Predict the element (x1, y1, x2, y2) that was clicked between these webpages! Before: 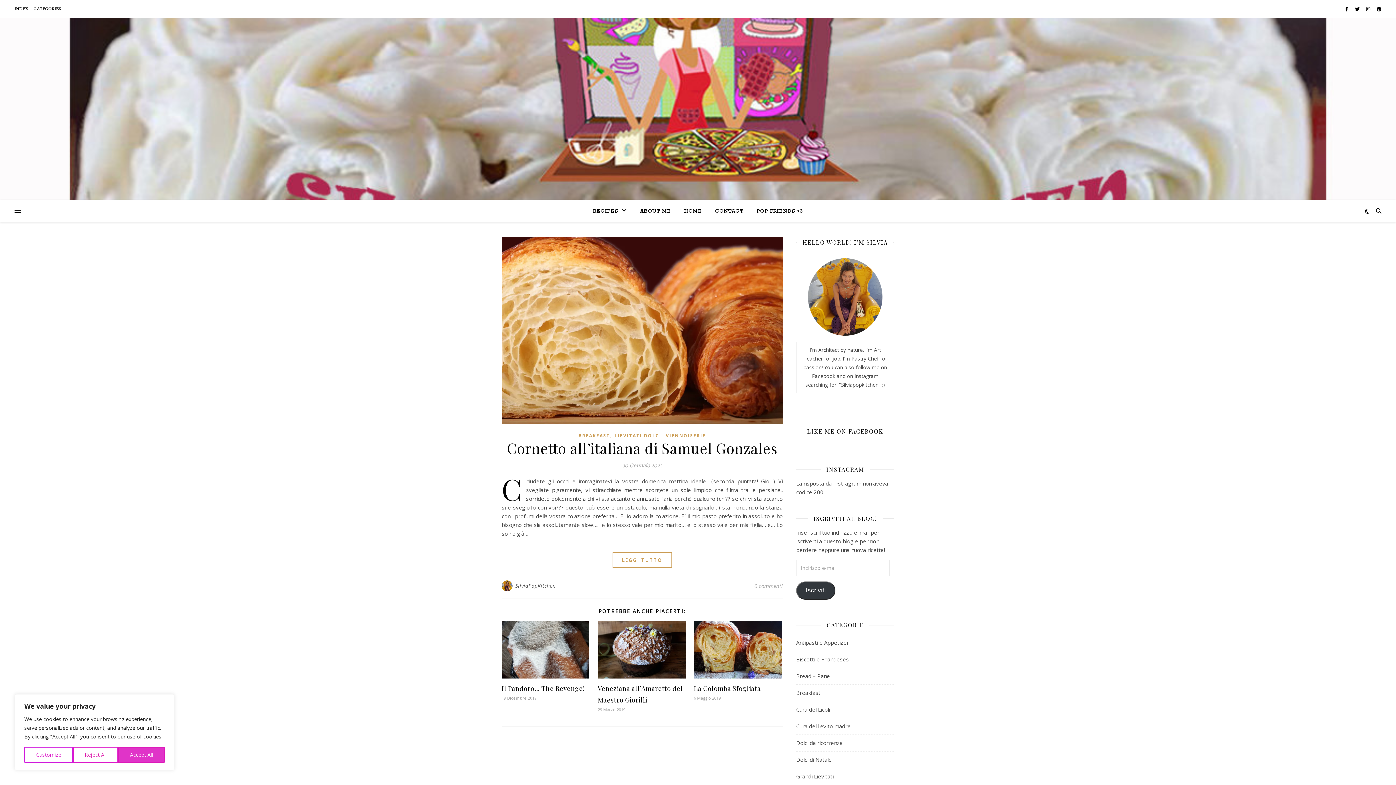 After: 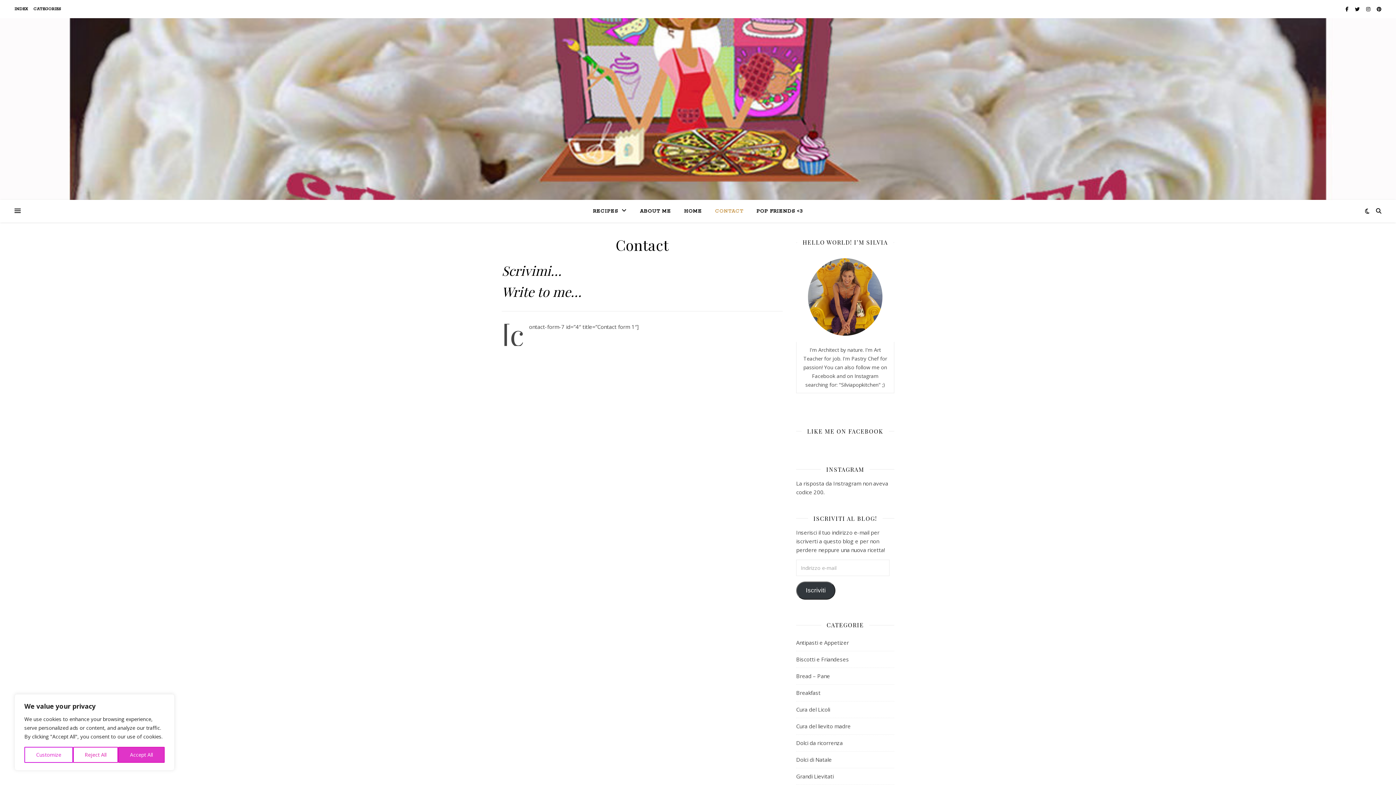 Action: label: CONTACT bbox: (709, 200, 749, 222)